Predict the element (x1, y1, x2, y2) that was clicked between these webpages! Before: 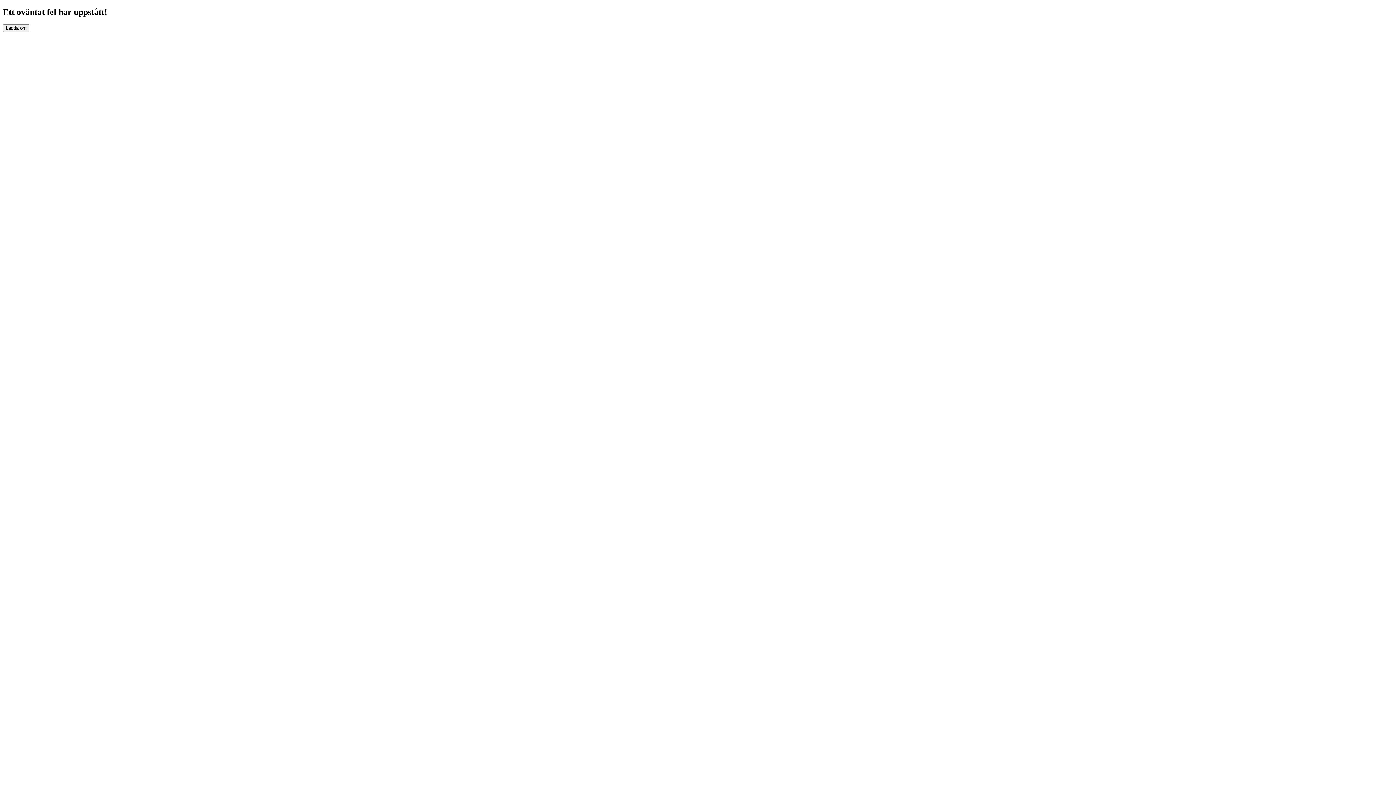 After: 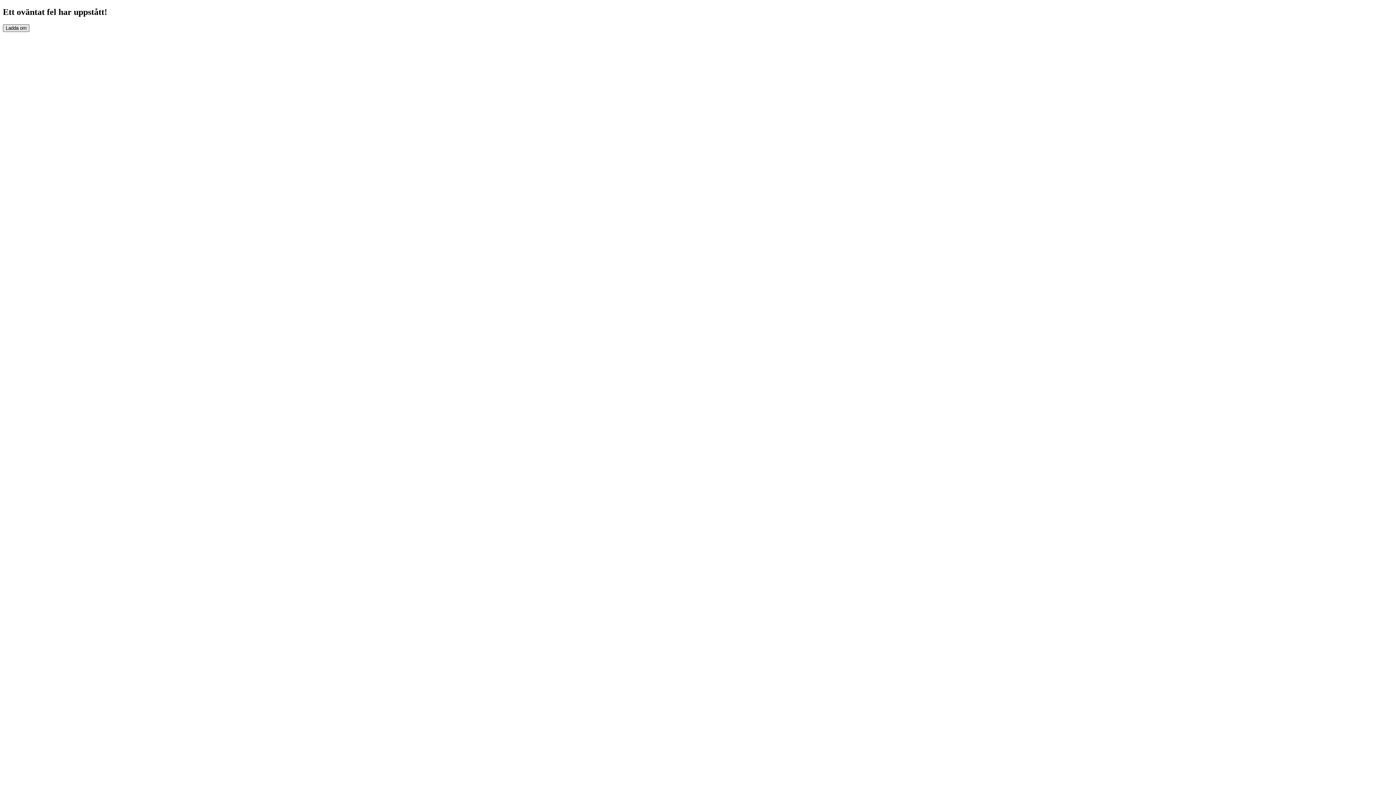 Action: bbox: (2, 24, 29, 31) label: Ladda om